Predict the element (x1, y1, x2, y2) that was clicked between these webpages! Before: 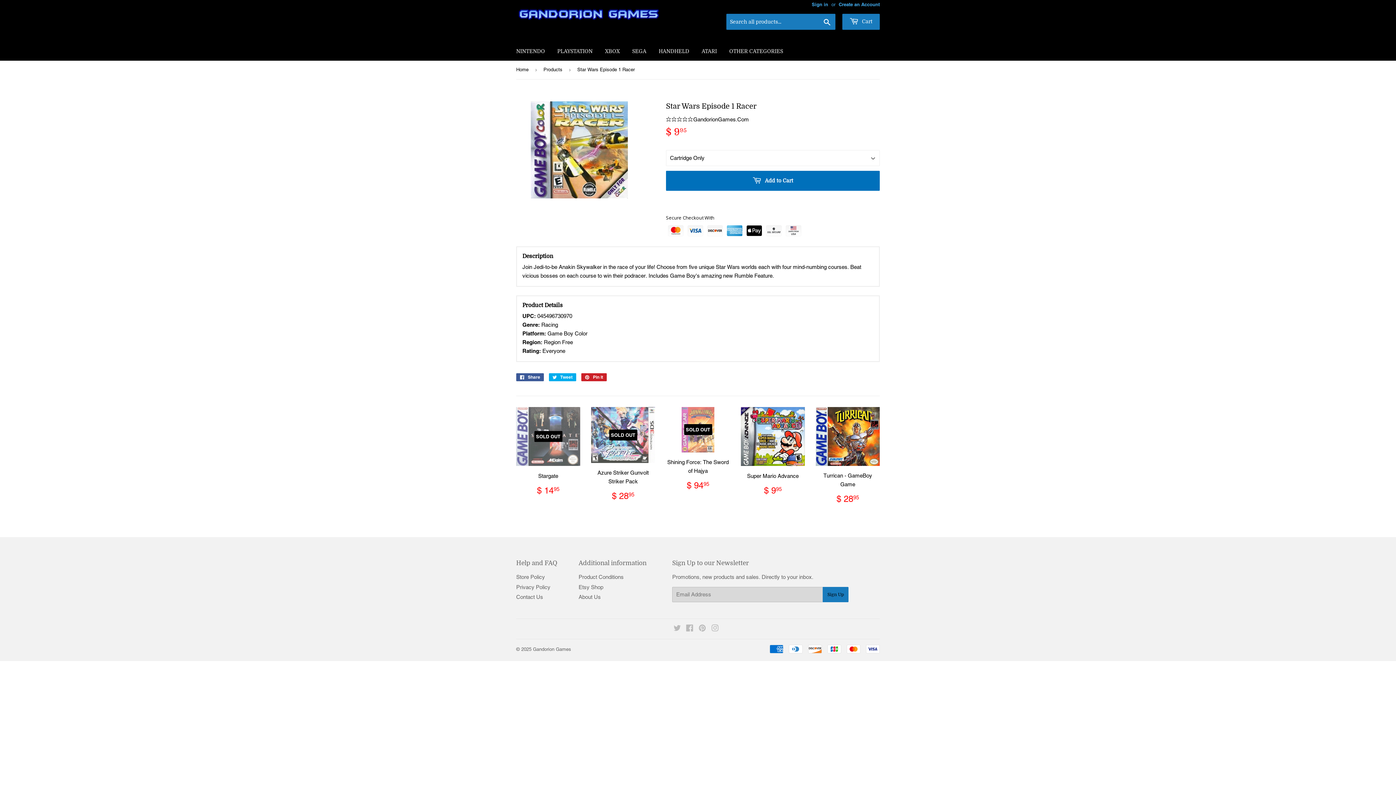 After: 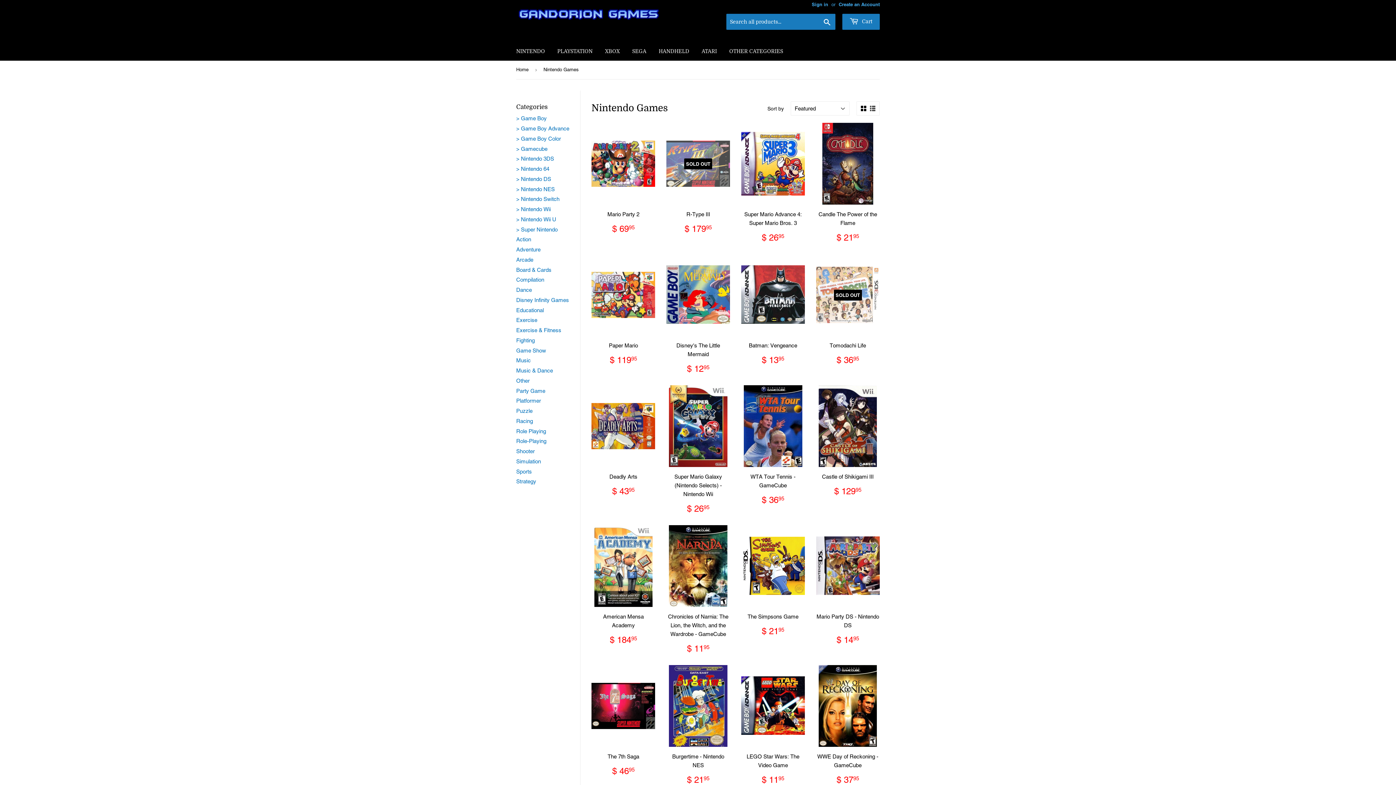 Action: bbox: (510, 41, 550, 60) label: NINTENDO